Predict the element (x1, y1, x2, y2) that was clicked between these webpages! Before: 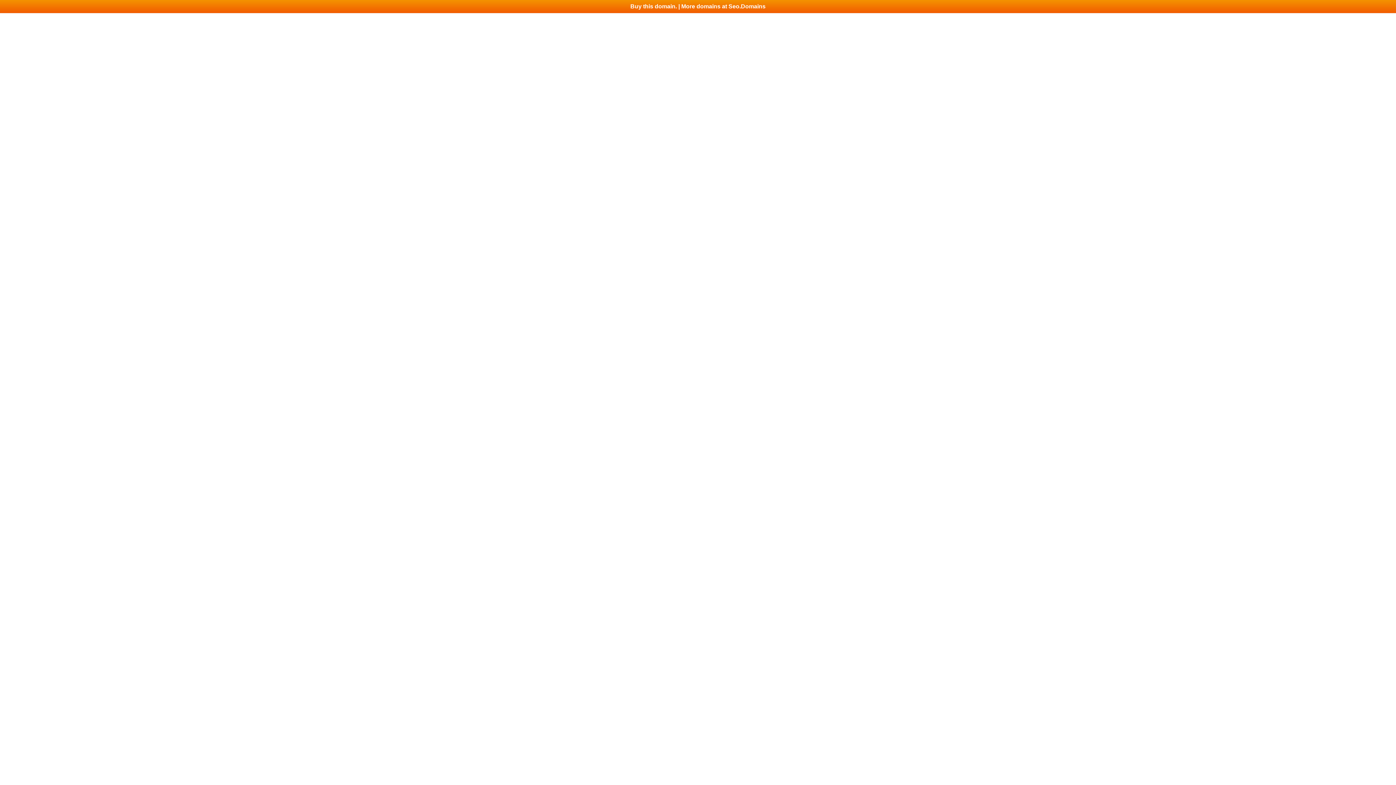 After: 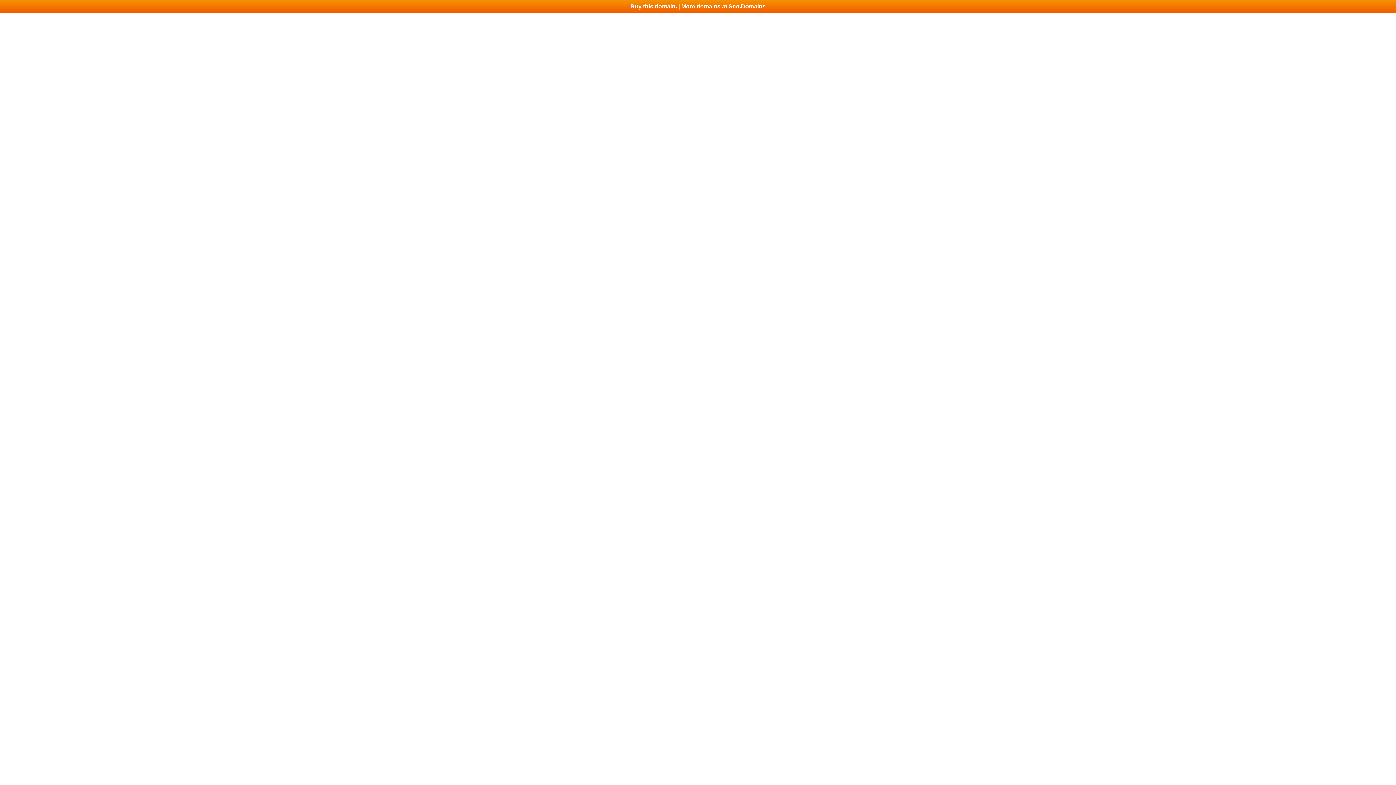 Action: bbox: (0, 0, 1396, 13) label: Buy this domain. | More domains at Seo.Domains